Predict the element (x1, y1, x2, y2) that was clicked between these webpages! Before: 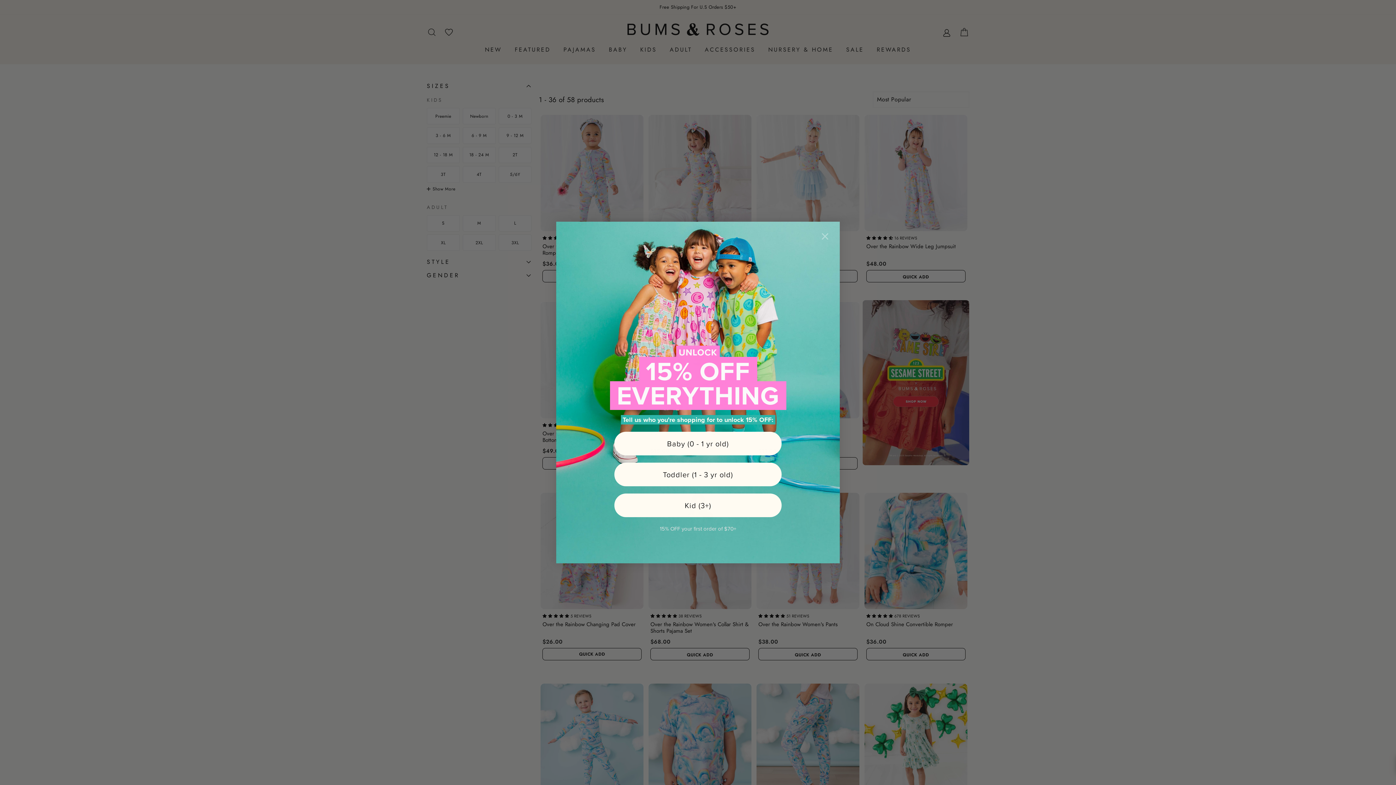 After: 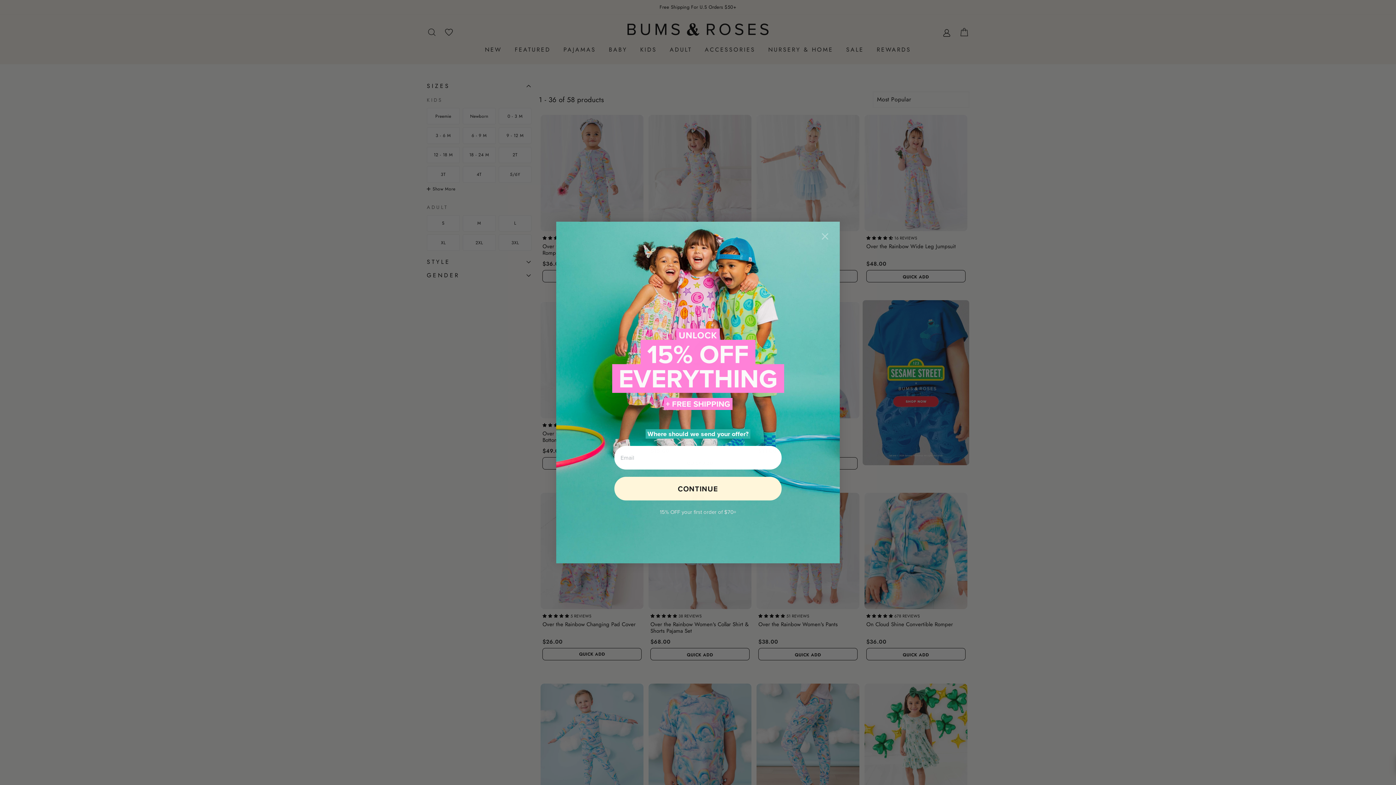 Action: label: Toddler (1 - 3 yr old) bbox: (614, 462, 781, 486)